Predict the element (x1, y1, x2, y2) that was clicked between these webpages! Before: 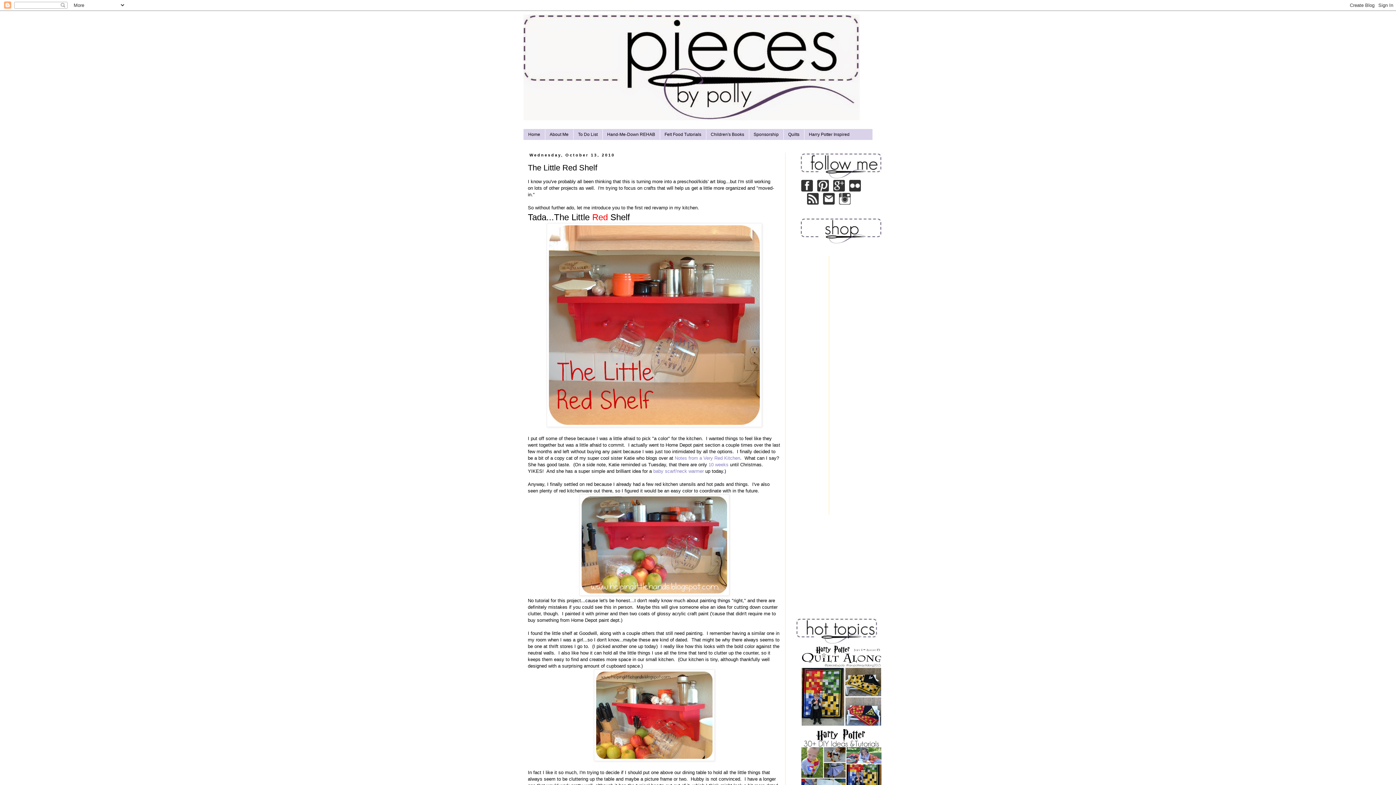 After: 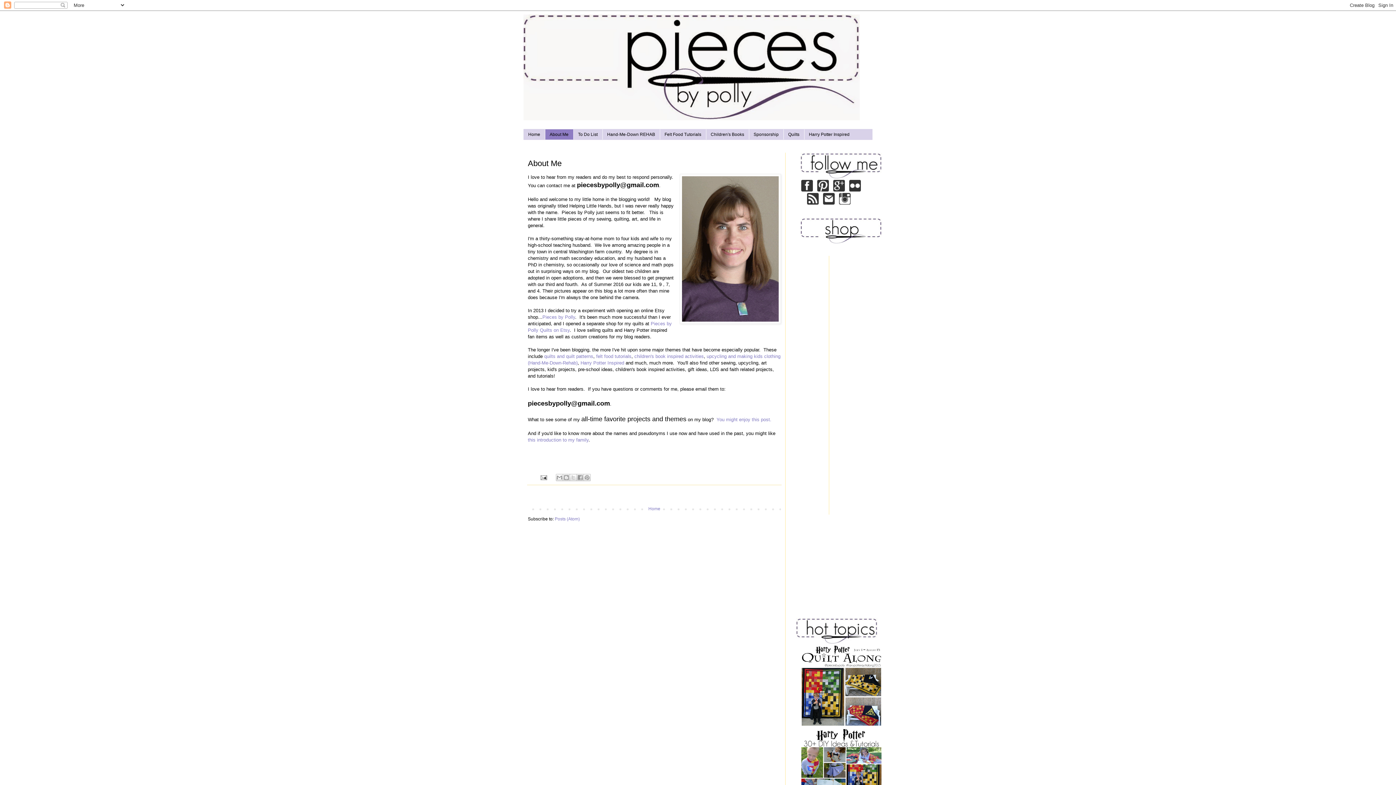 Action: bbox: (545, 129, 573, 139) label: About Me